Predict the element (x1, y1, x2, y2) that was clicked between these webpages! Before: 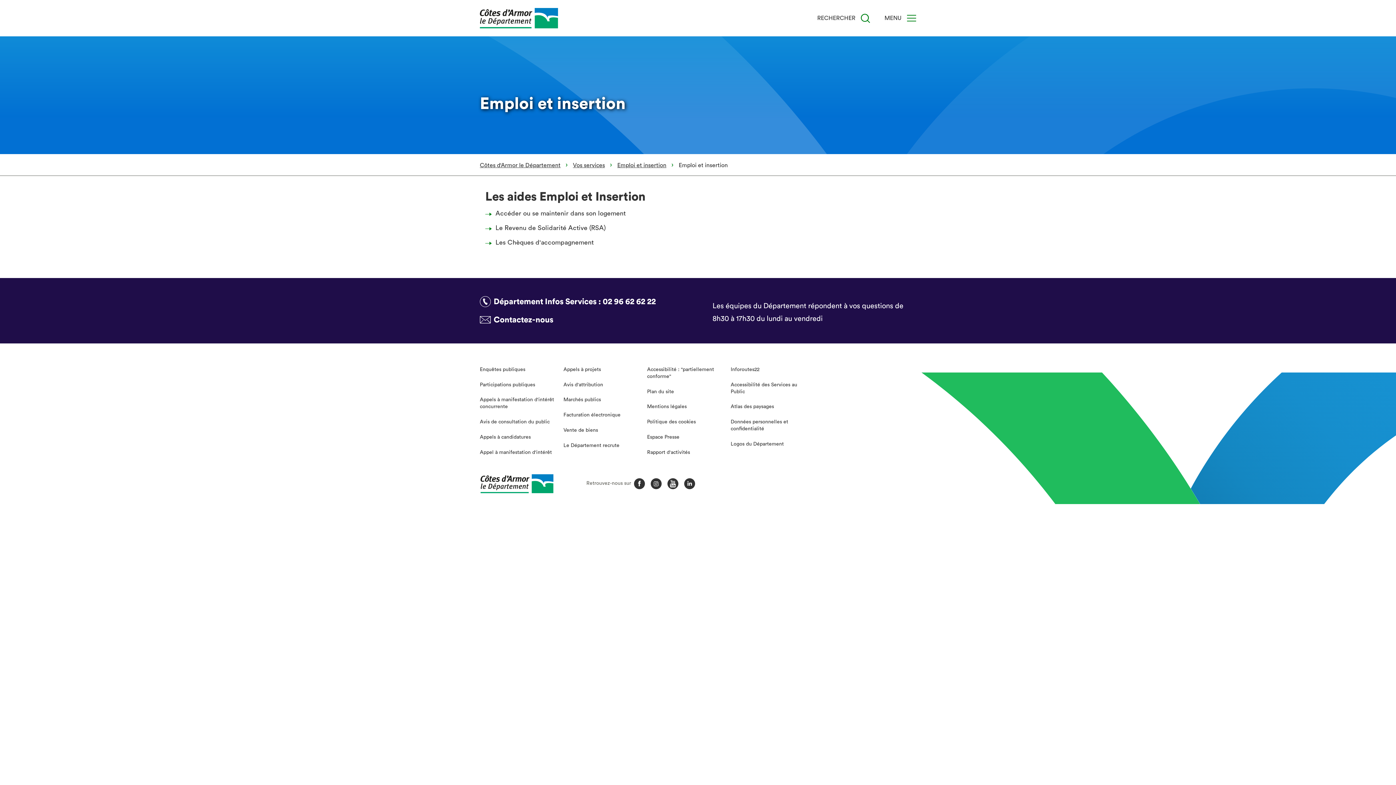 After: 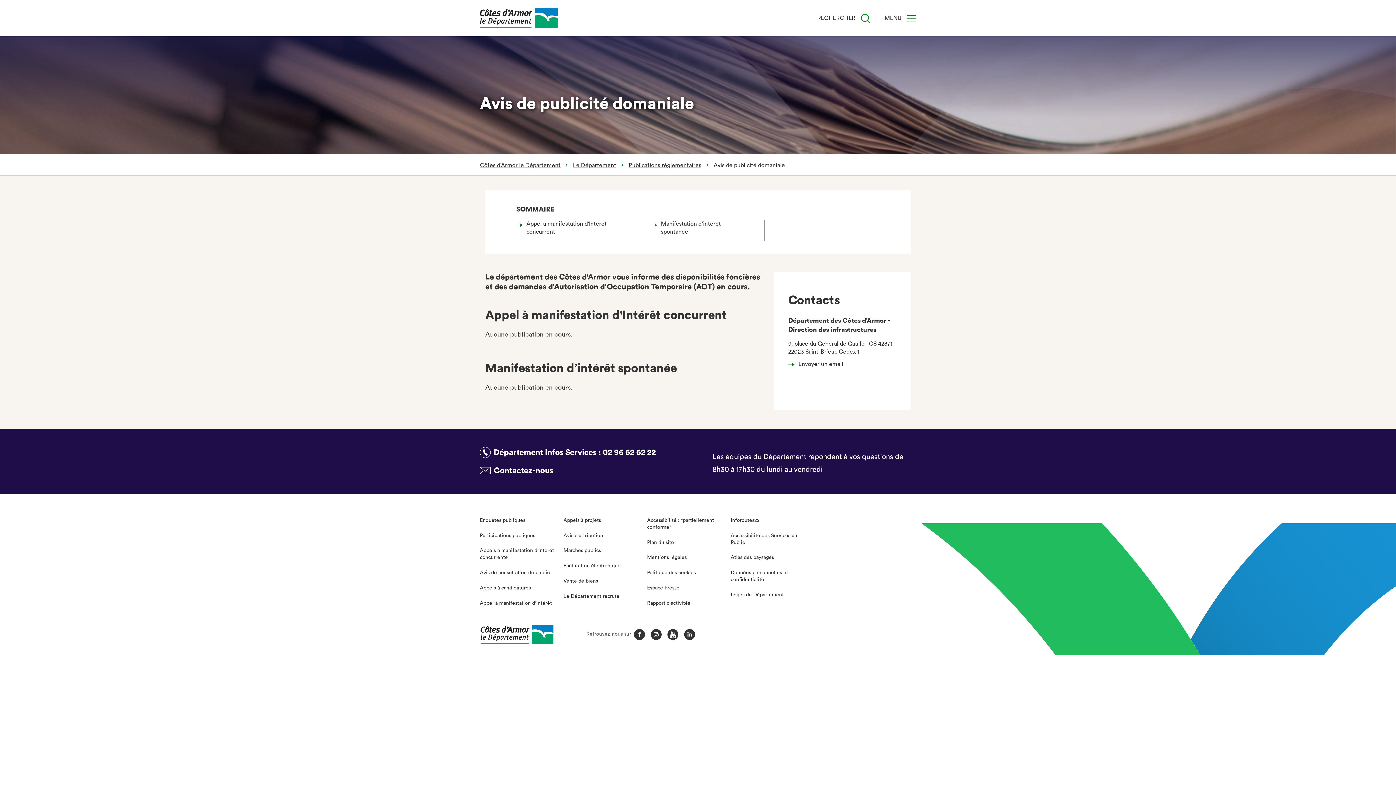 Action: label: Appels à manifestation d'intérêt concurrente bbox: (480, 393, 556, 414)